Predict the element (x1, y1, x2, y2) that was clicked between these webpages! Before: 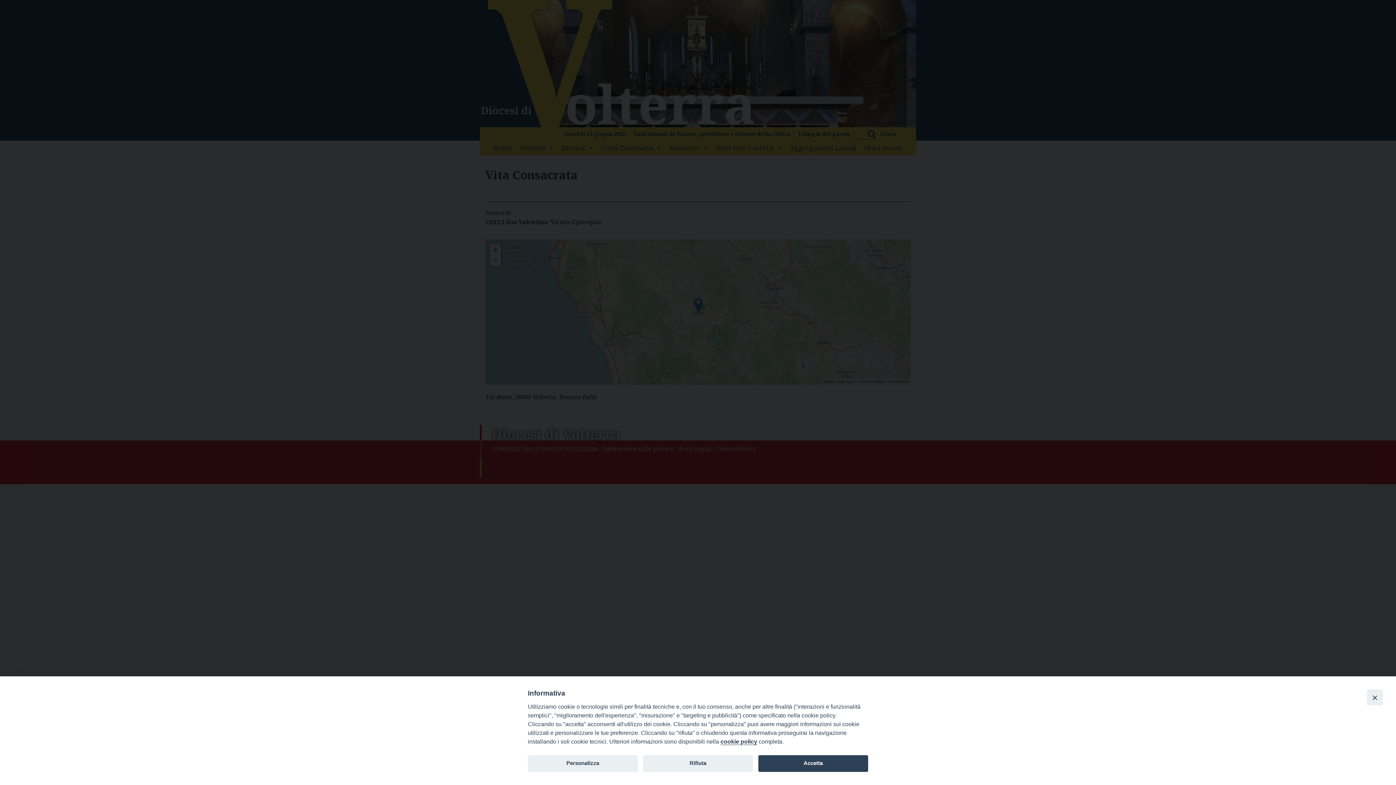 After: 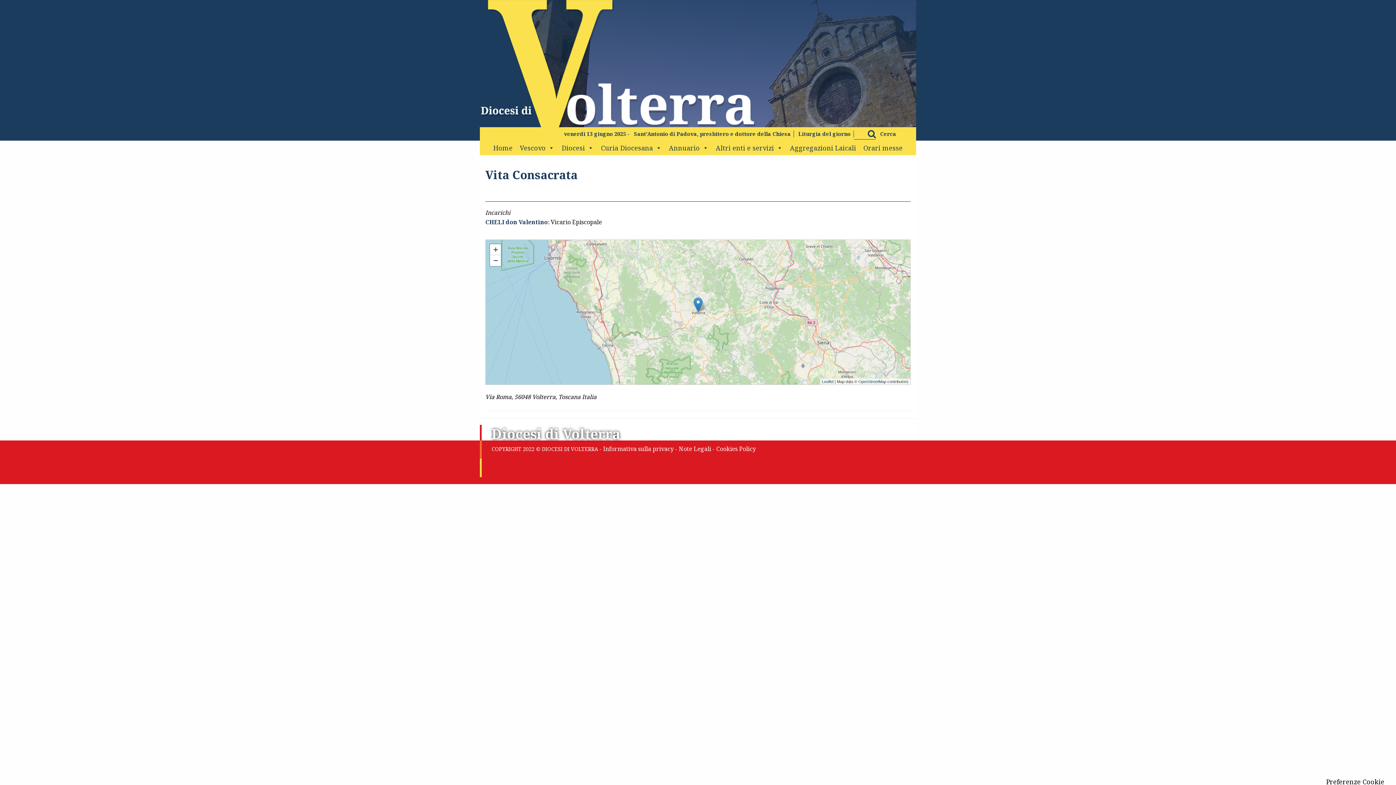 Action: label: Accetta bbox: (758, 755, 868, 772)